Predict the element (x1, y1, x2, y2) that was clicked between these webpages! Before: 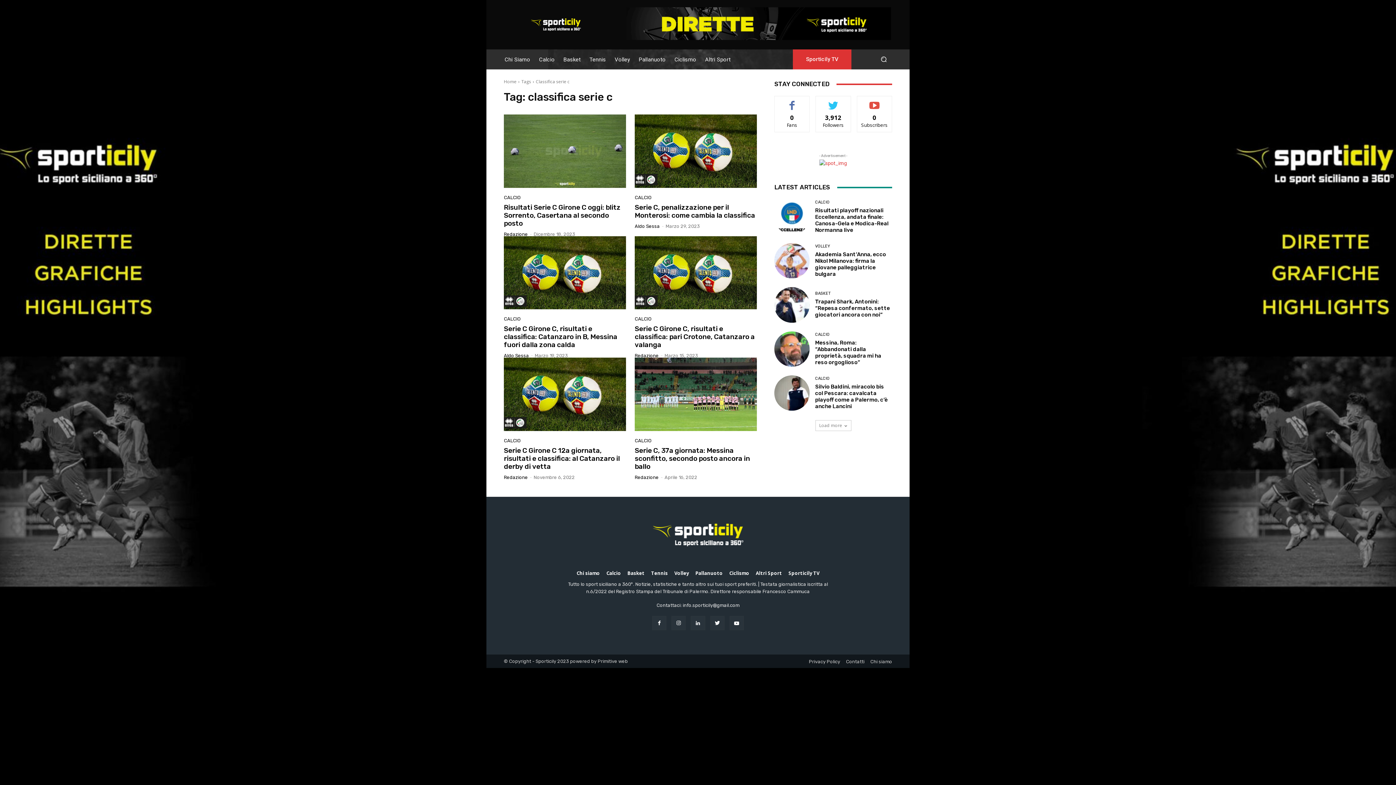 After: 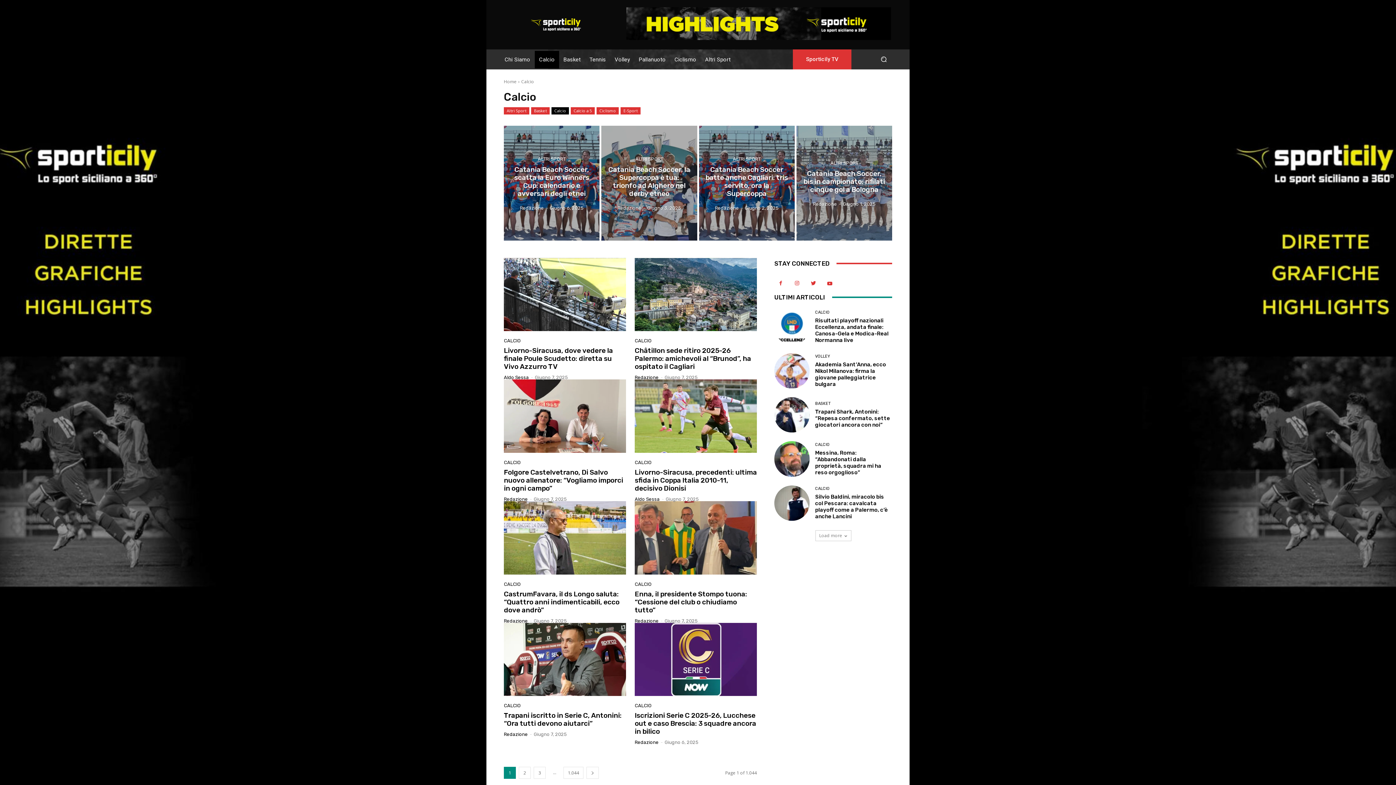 Action: label: CALCIO bbox: (815, 376, 829, 380)